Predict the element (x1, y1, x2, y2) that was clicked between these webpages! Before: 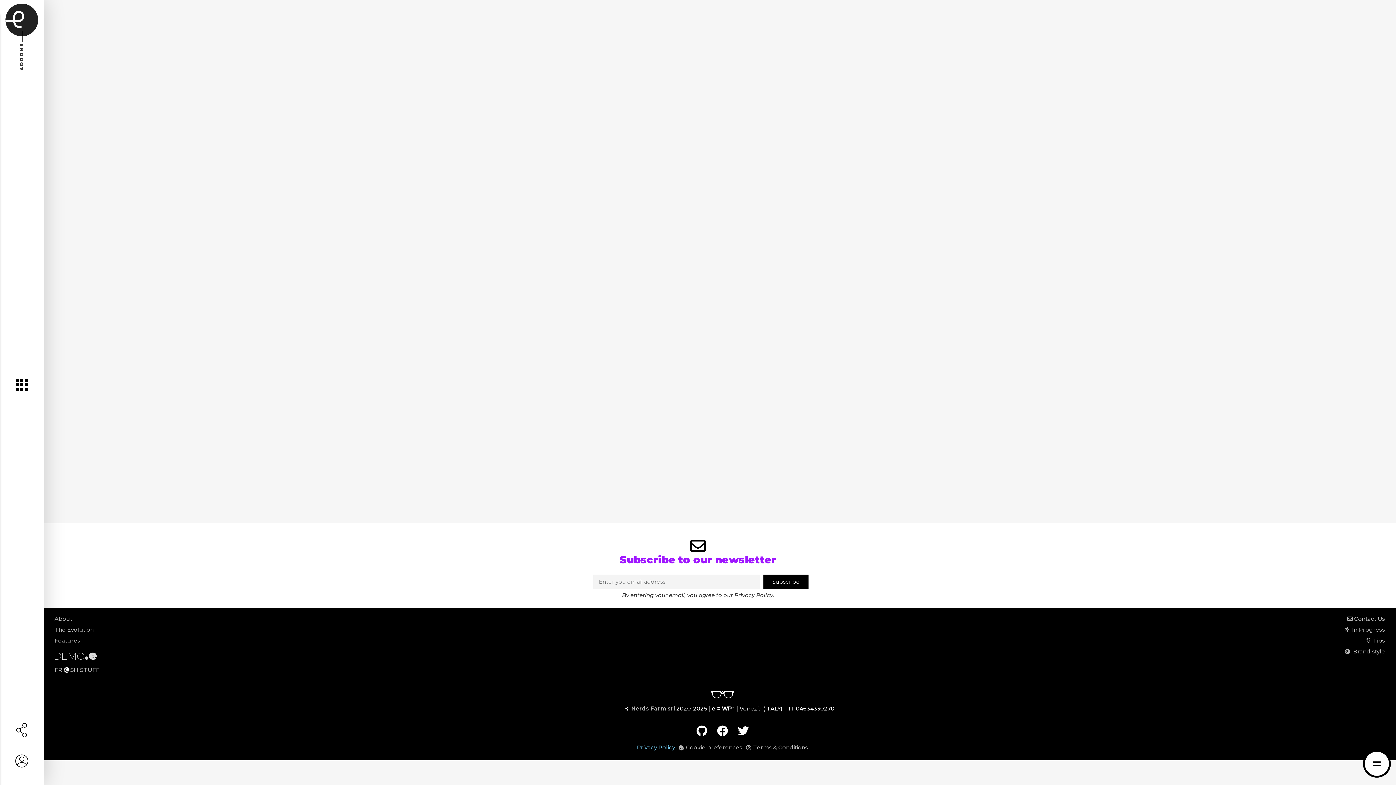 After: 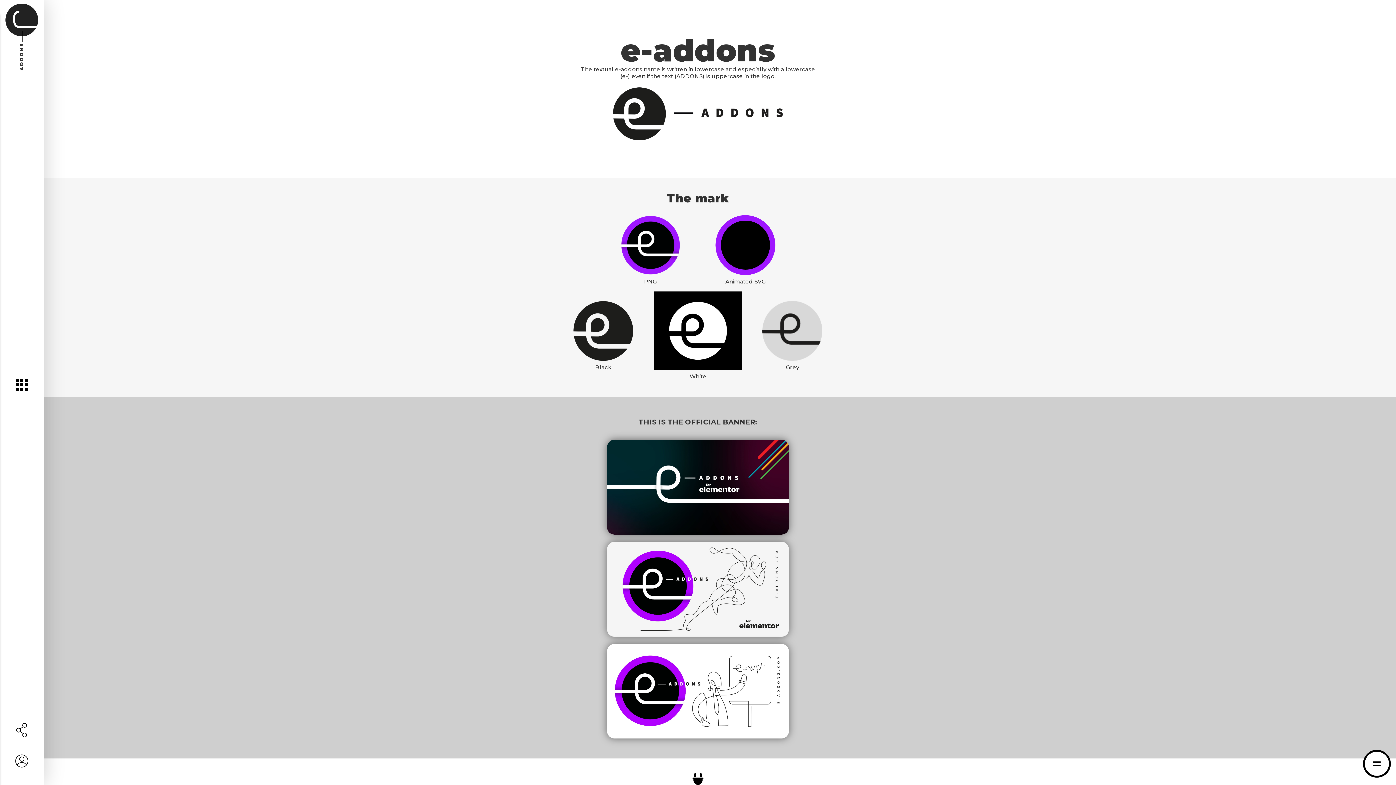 Action: bbox: (725, 646, 1385, 657) label:   Brand style